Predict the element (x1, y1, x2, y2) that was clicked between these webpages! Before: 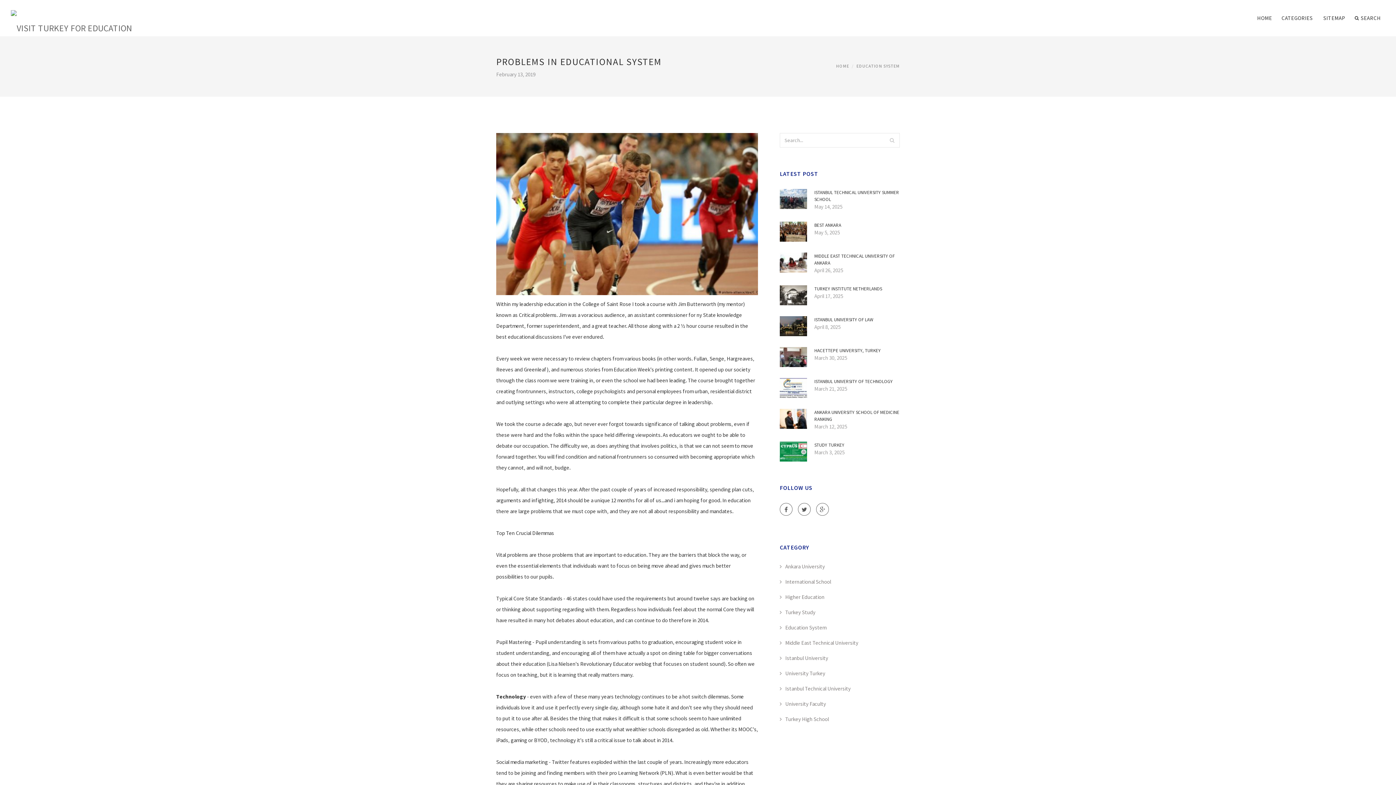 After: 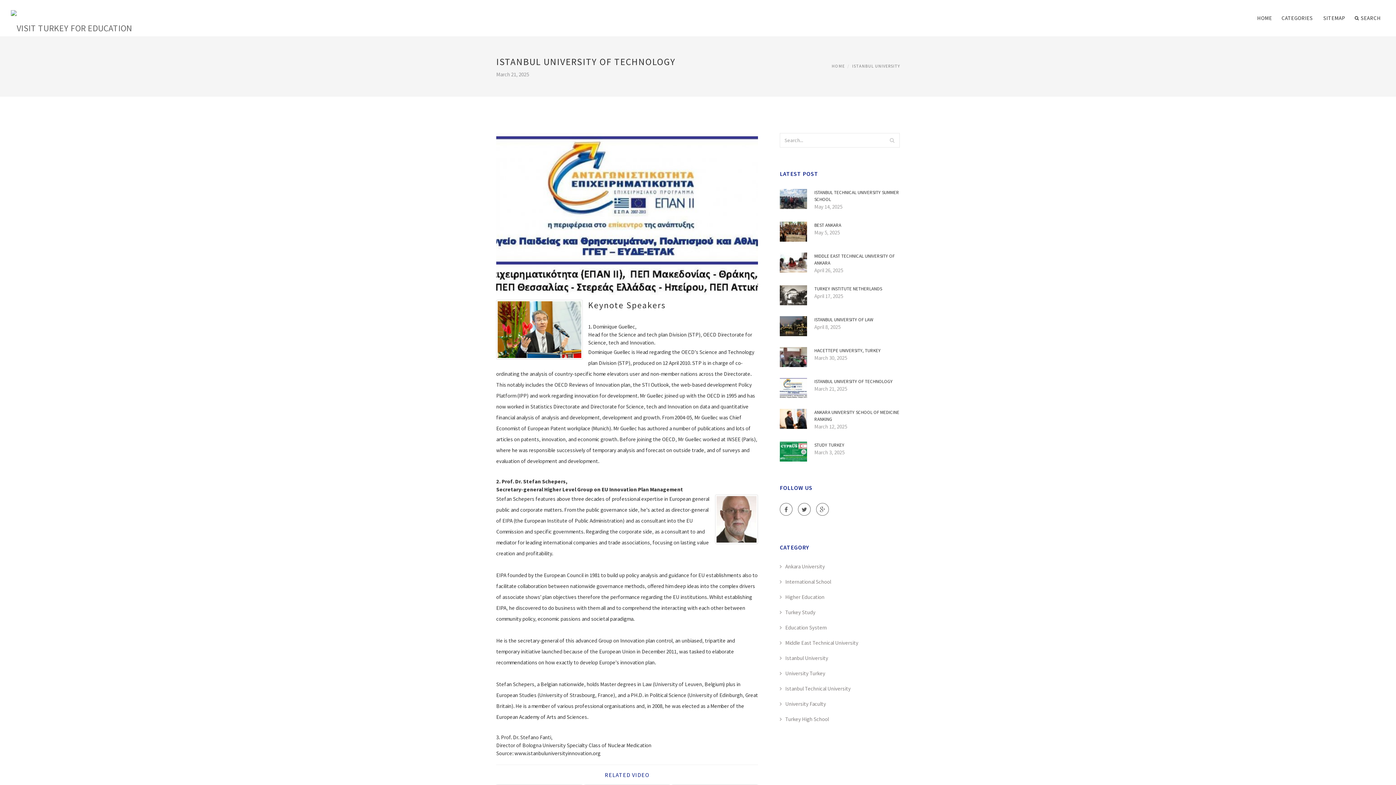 Action: bbox: (814, 378, 900, 385) label: ISTANBUL UNIVERSITY OF TECHNOLOGY